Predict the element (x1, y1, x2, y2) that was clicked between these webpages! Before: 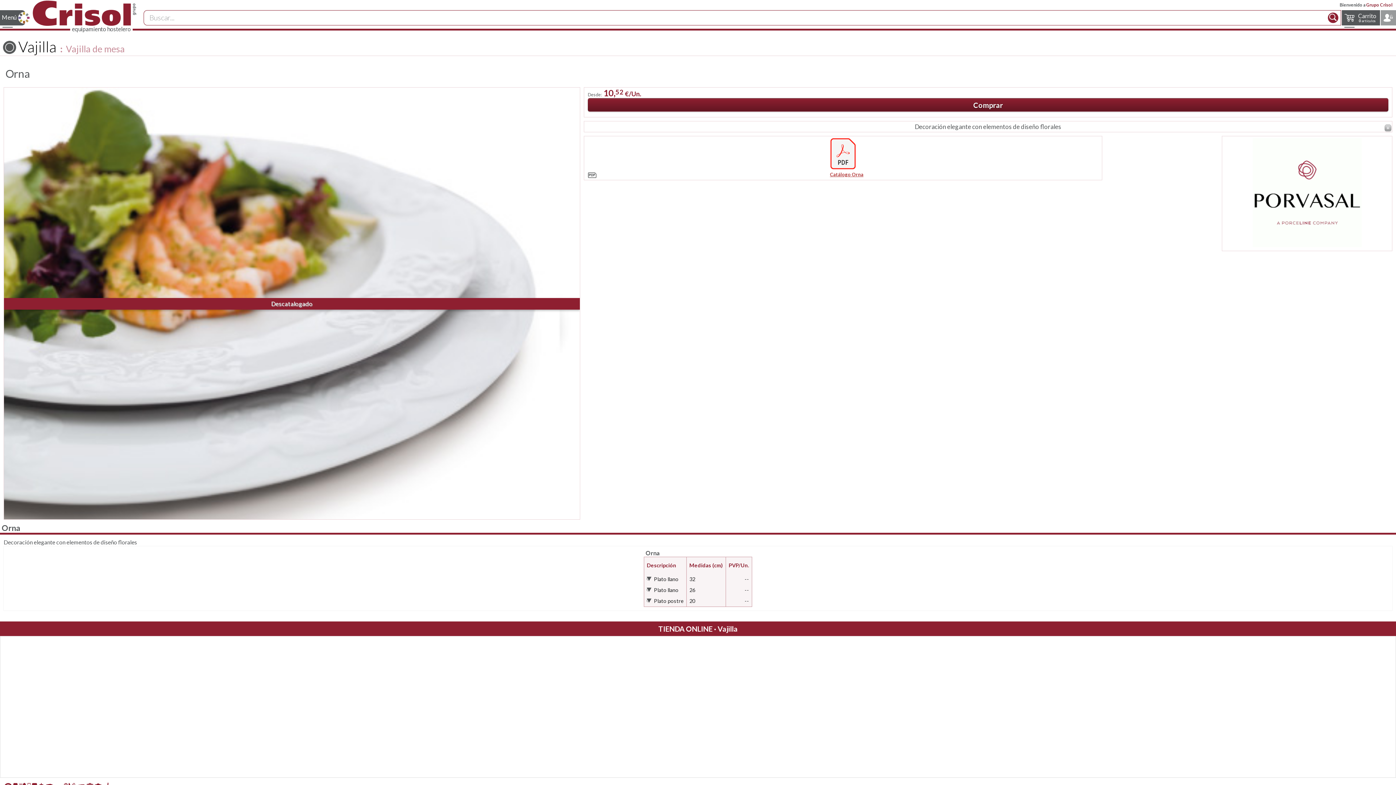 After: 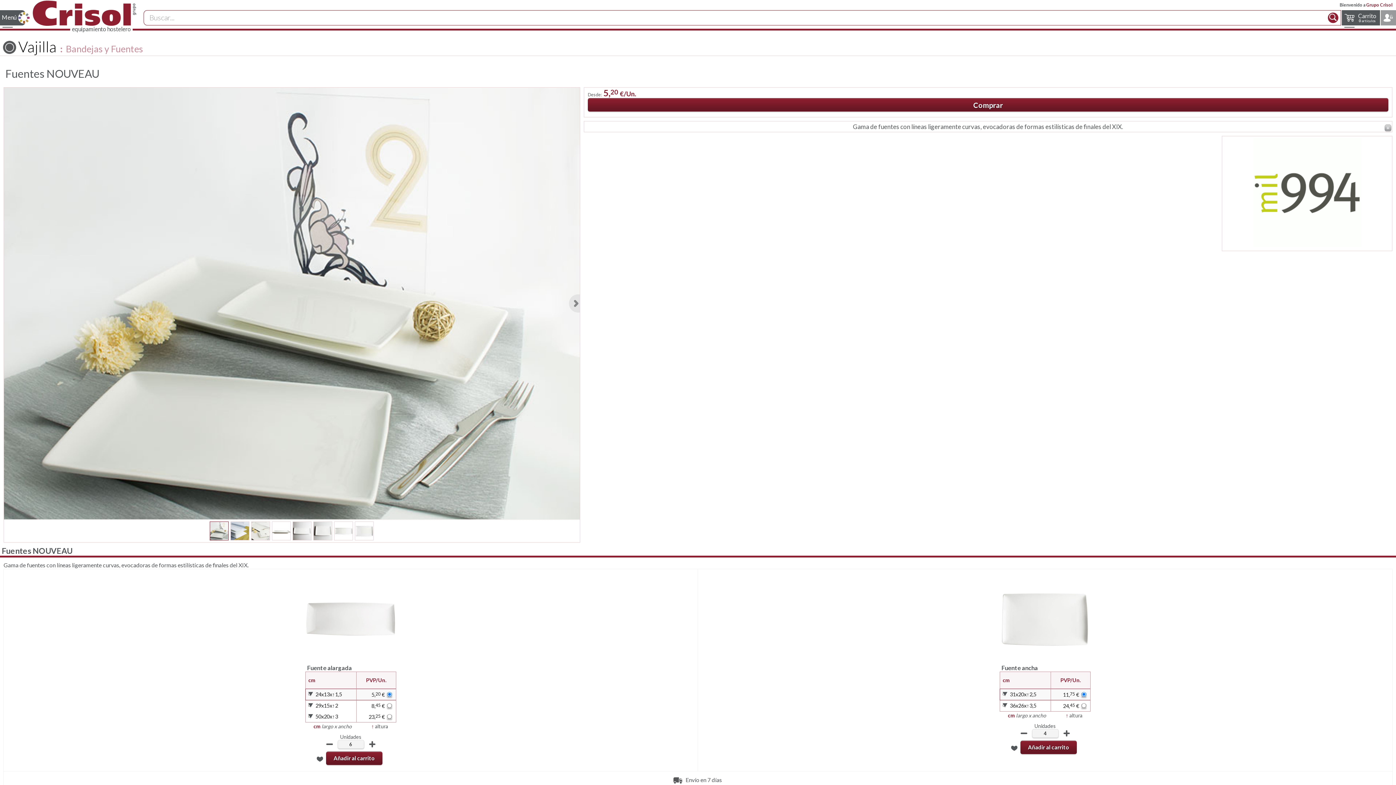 Action: label: Bandejas y Fuentes
Fuentes NOUVEAU bbox: (23, 640, 132, 715)